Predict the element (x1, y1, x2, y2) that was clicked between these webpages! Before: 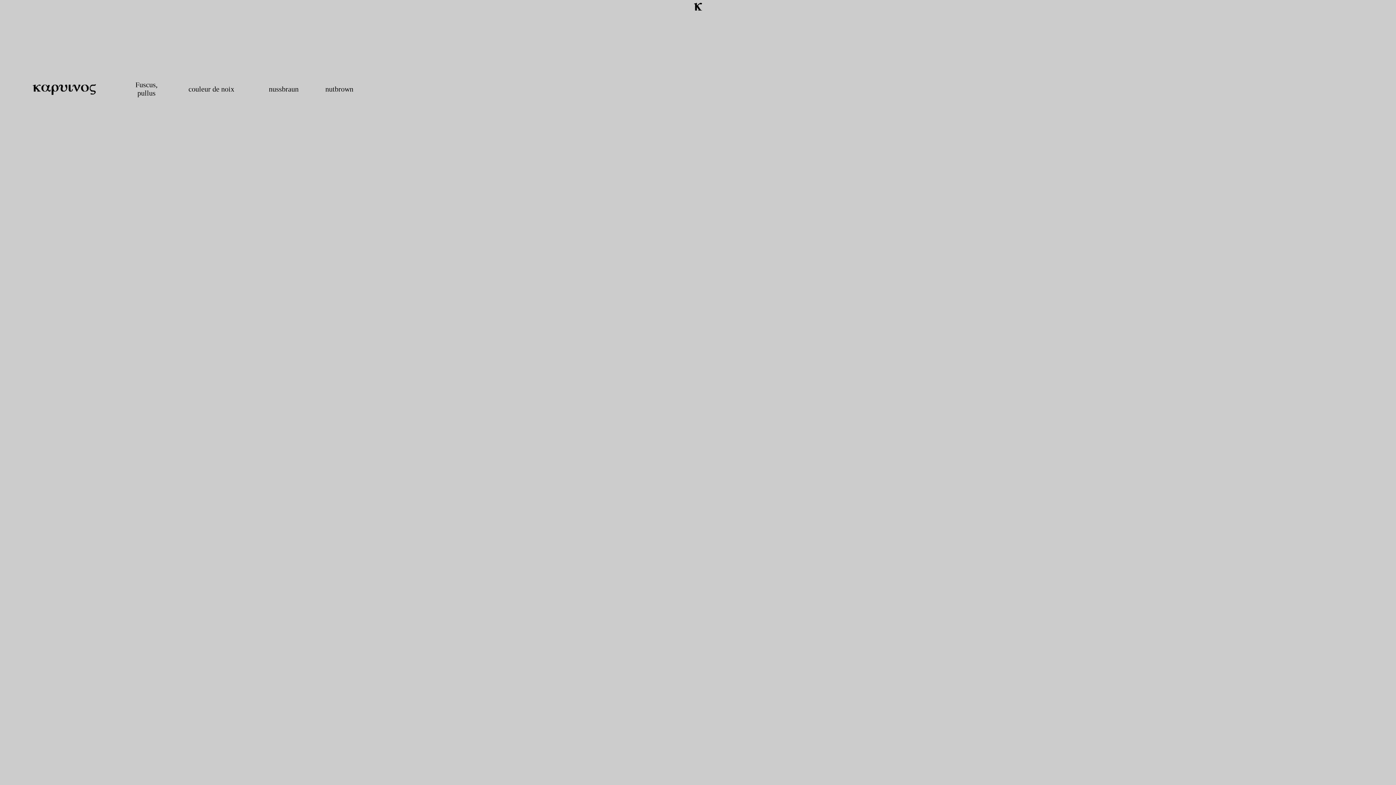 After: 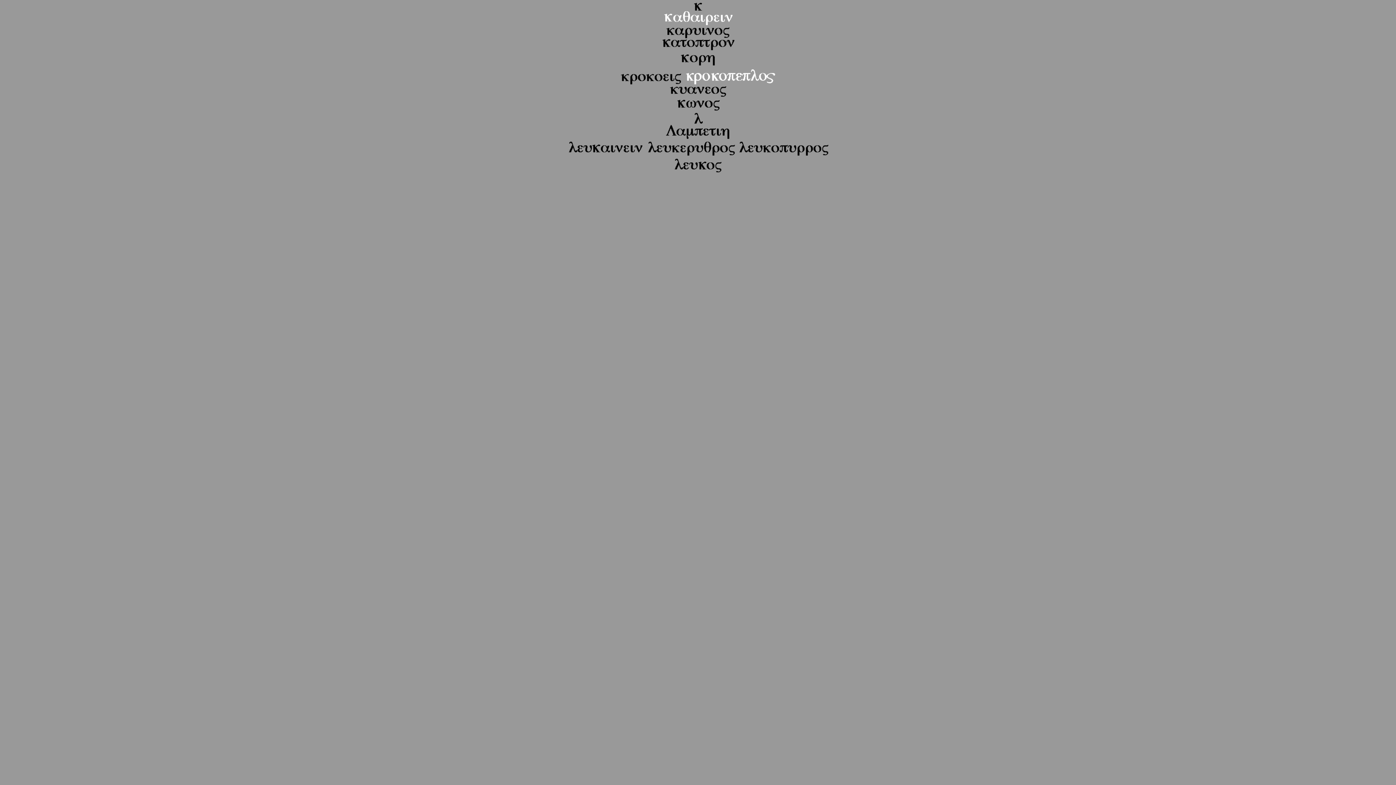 Action: bbox: (694, 5, 702, 12)